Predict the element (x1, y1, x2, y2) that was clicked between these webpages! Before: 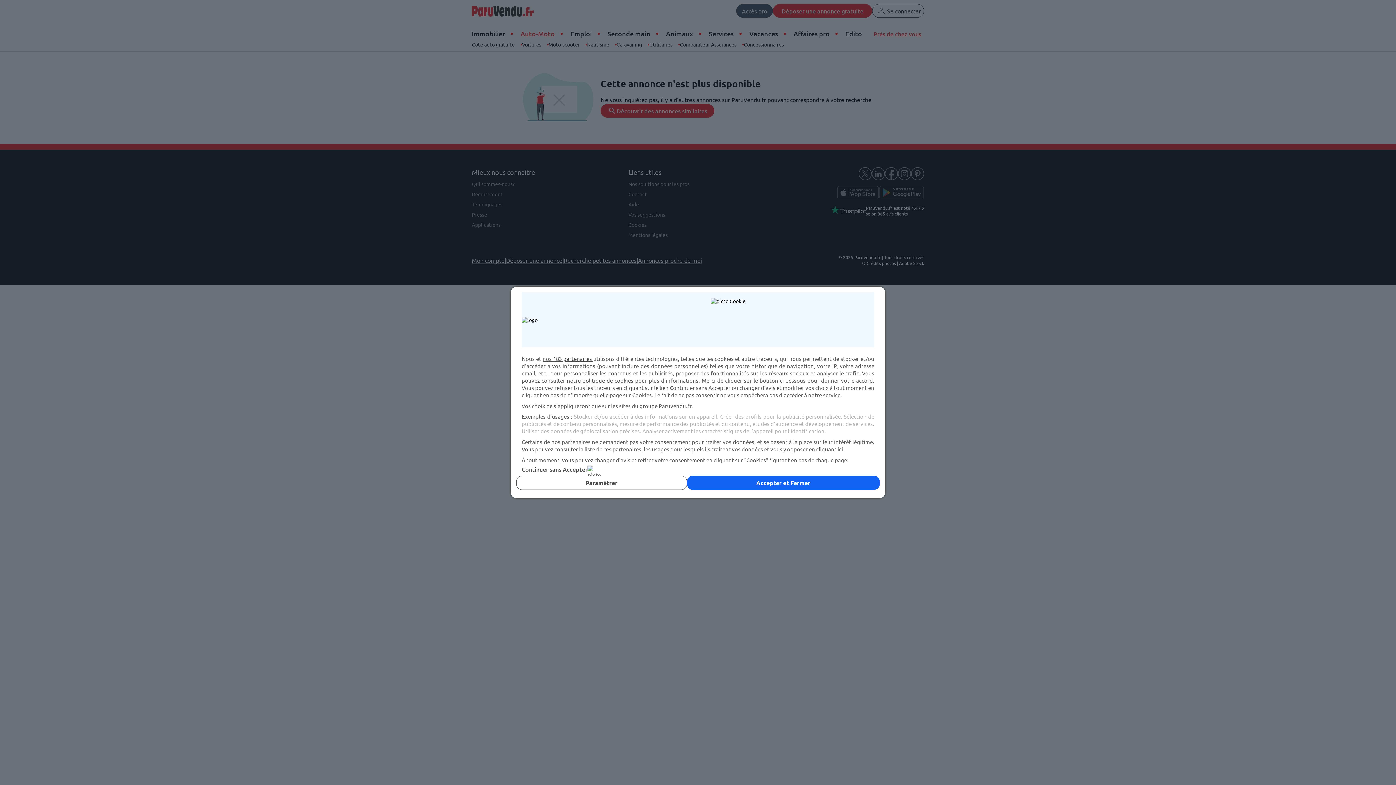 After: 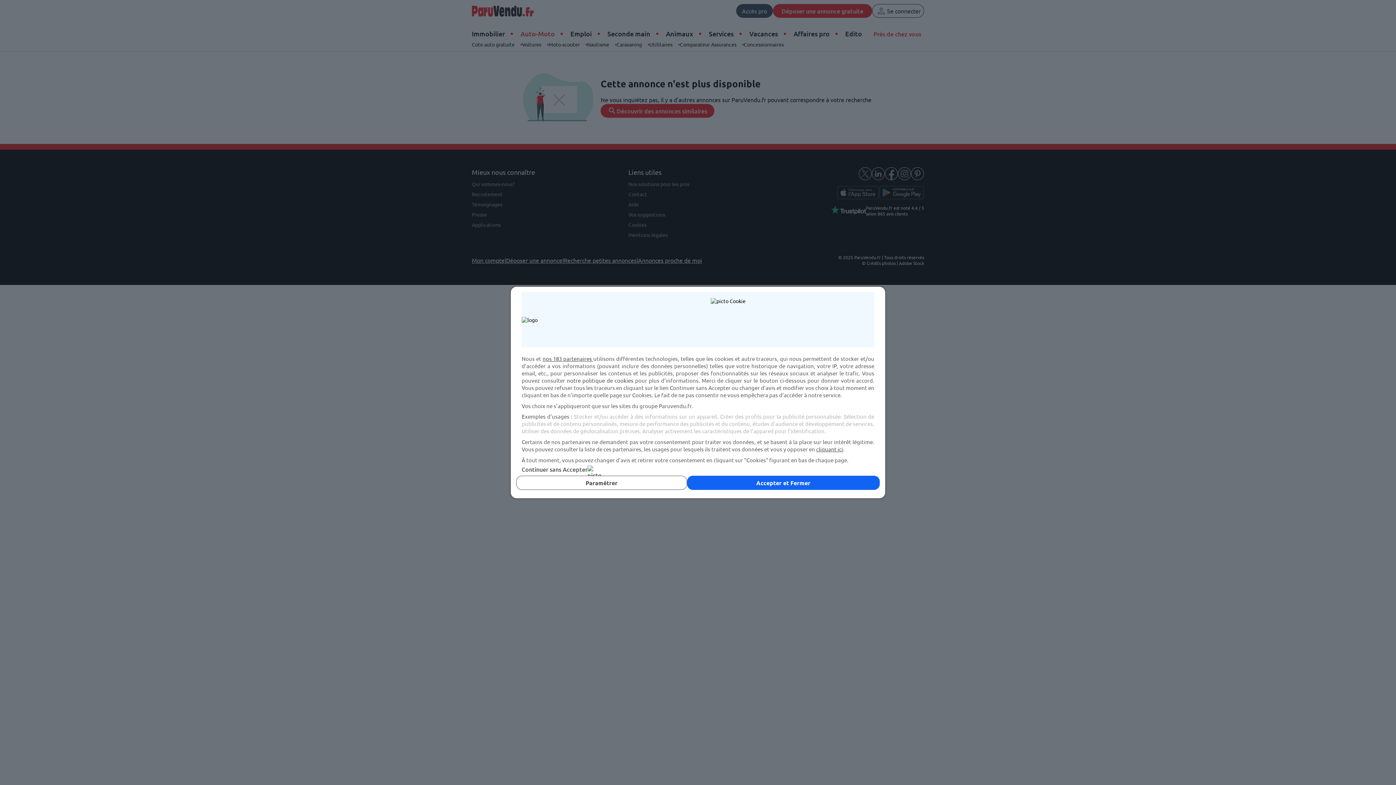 Action: label: notre politique de cookies bbox: (567, 377, 633, 384)